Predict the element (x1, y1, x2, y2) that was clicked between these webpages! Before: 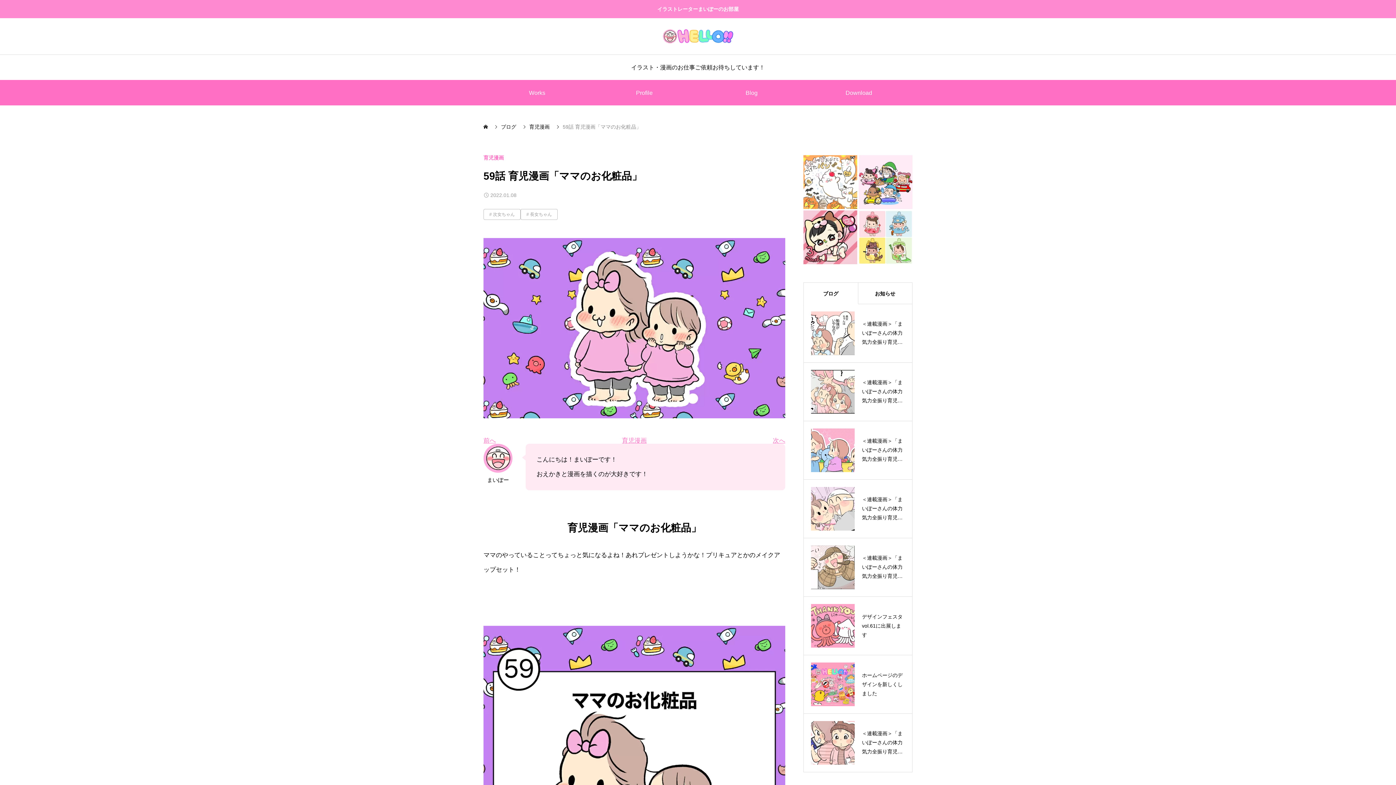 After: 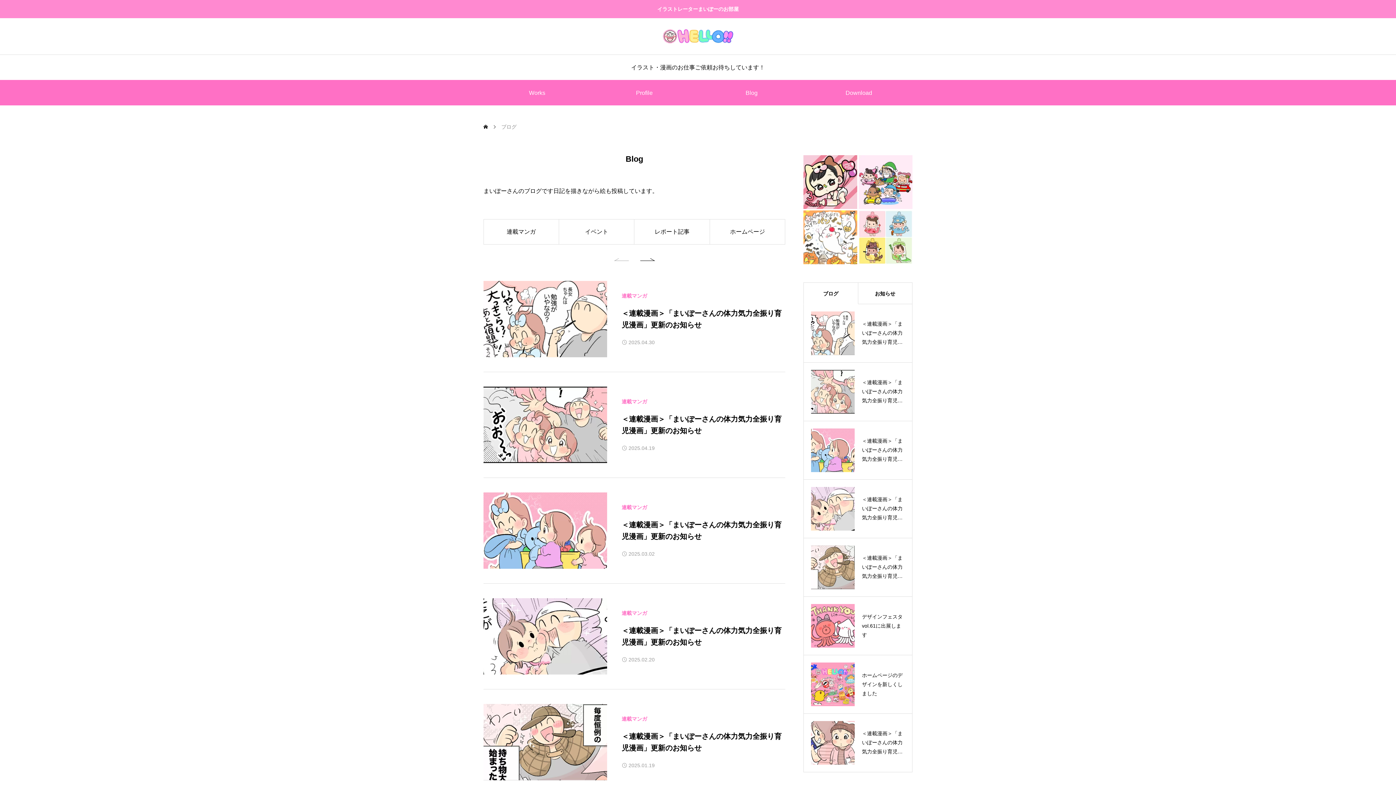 Action: bbox: (501, 124, 516, 129) label: ブログ